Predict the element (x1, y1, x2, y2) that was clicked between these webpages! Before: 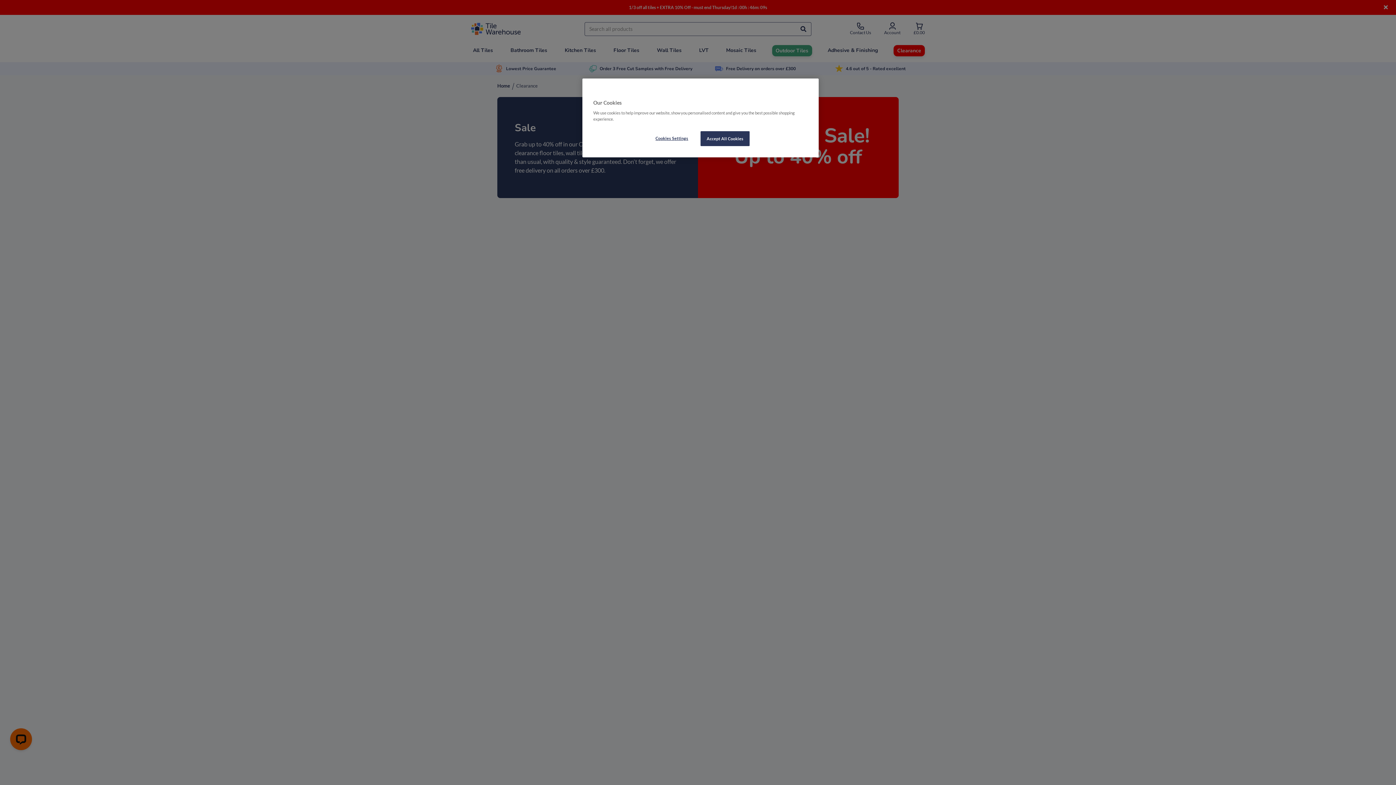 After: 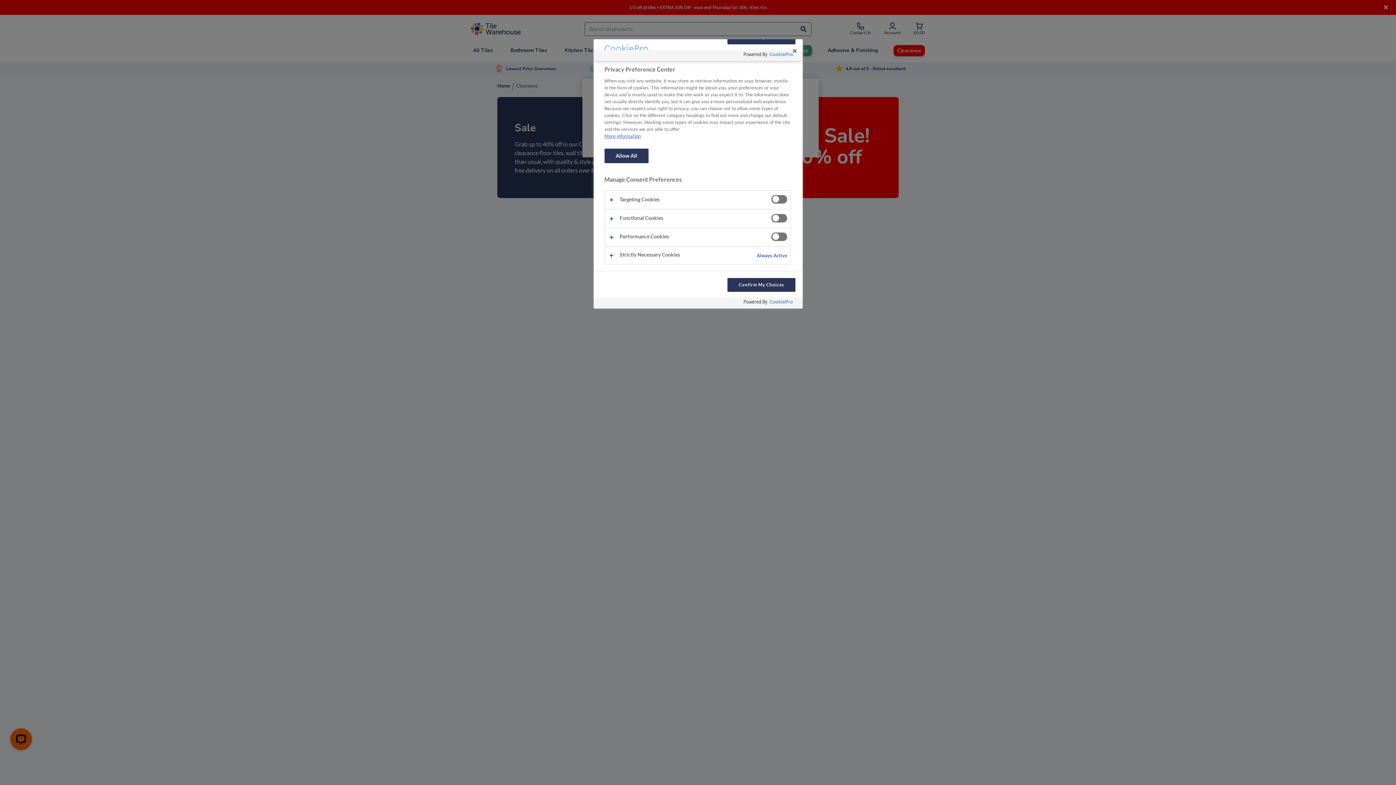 Action: label: Cookies Settings bbox: (647, 131, 696, 145)